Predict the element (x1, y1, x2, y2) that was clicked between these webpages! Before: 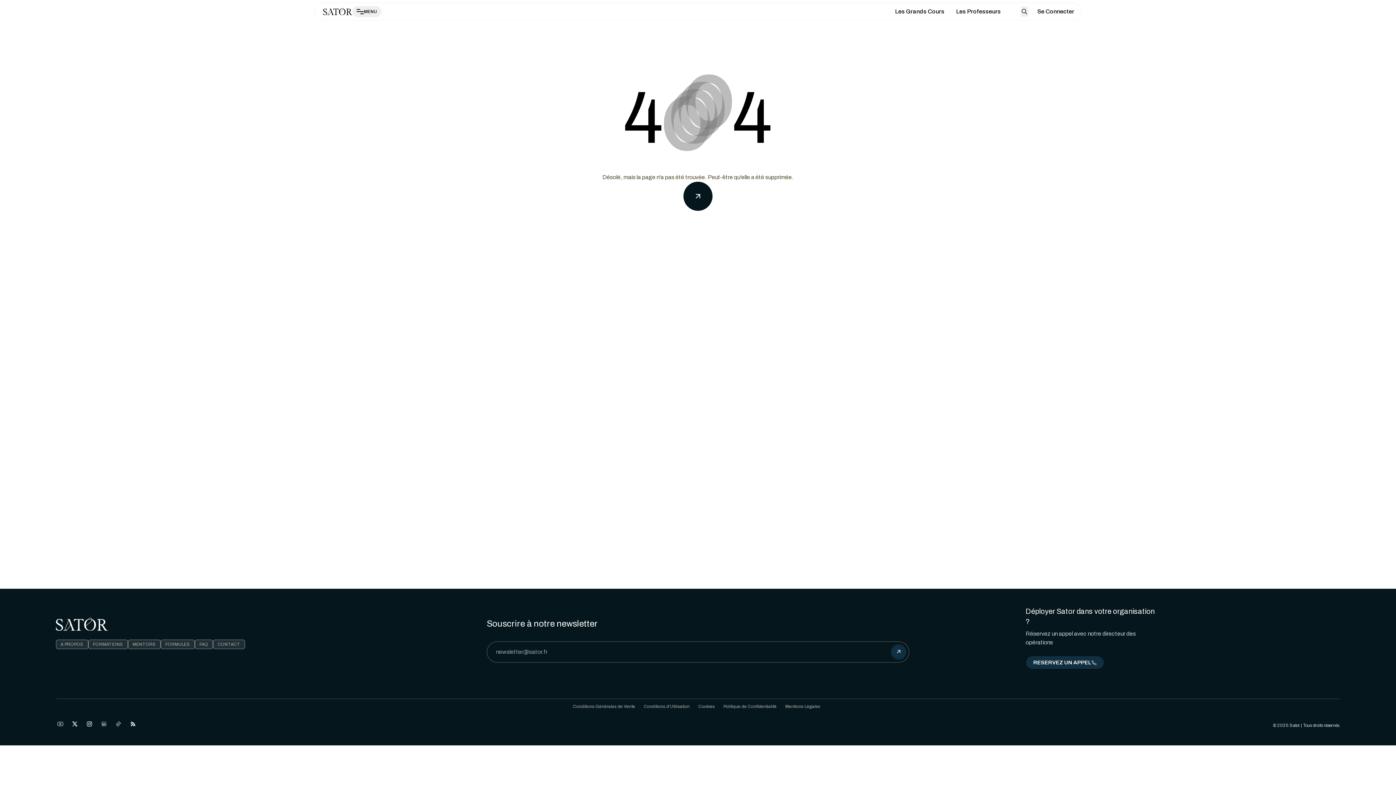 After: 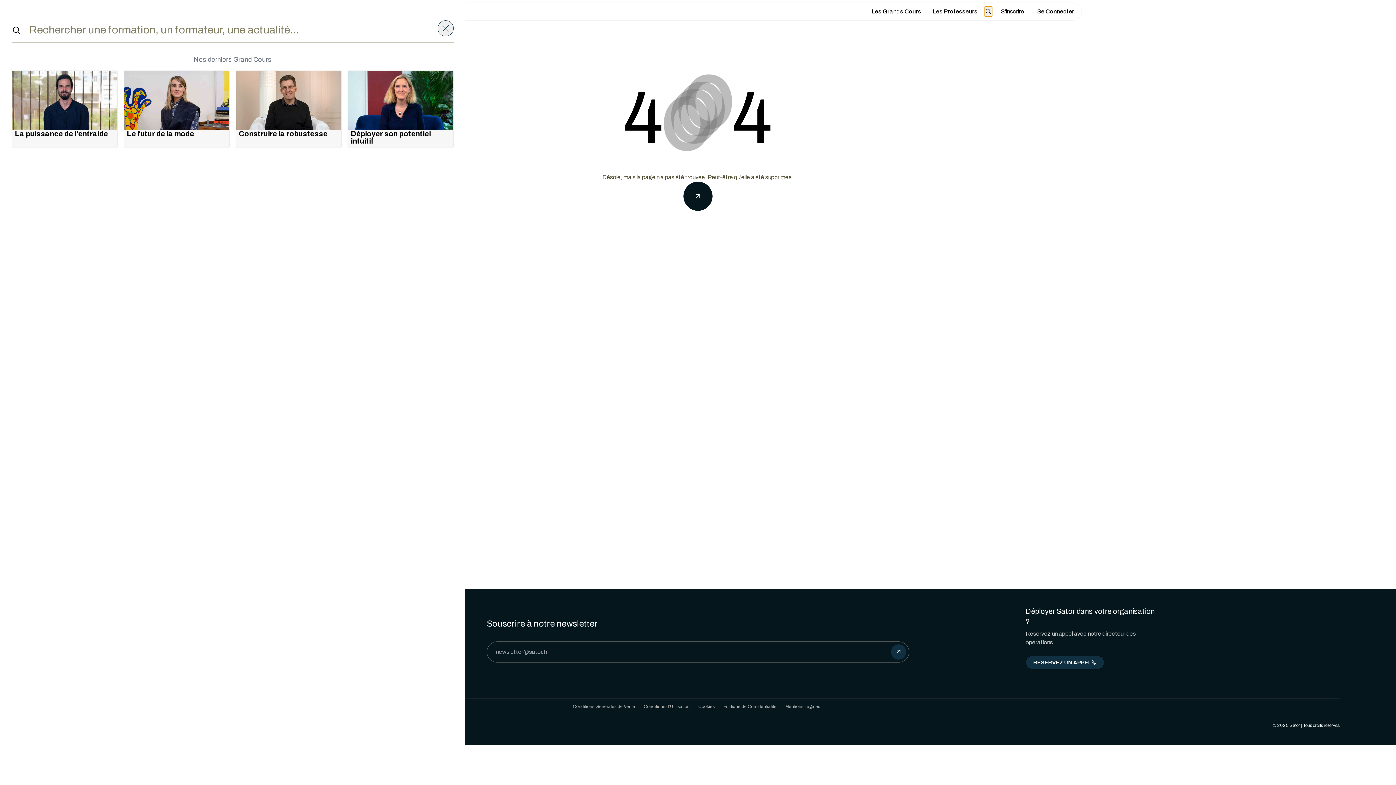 Action: bbox: (1021, 6, 1028, 16) label: Toggle Search